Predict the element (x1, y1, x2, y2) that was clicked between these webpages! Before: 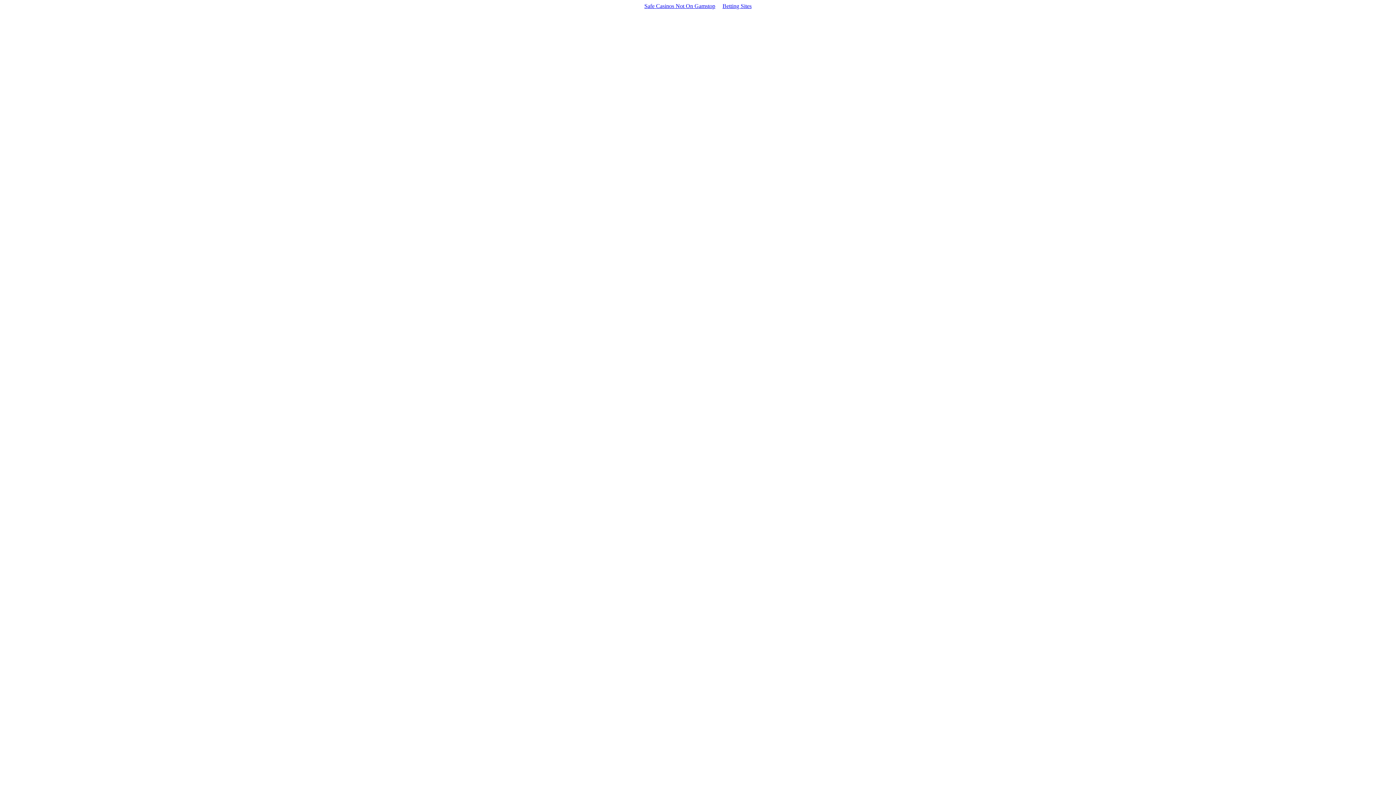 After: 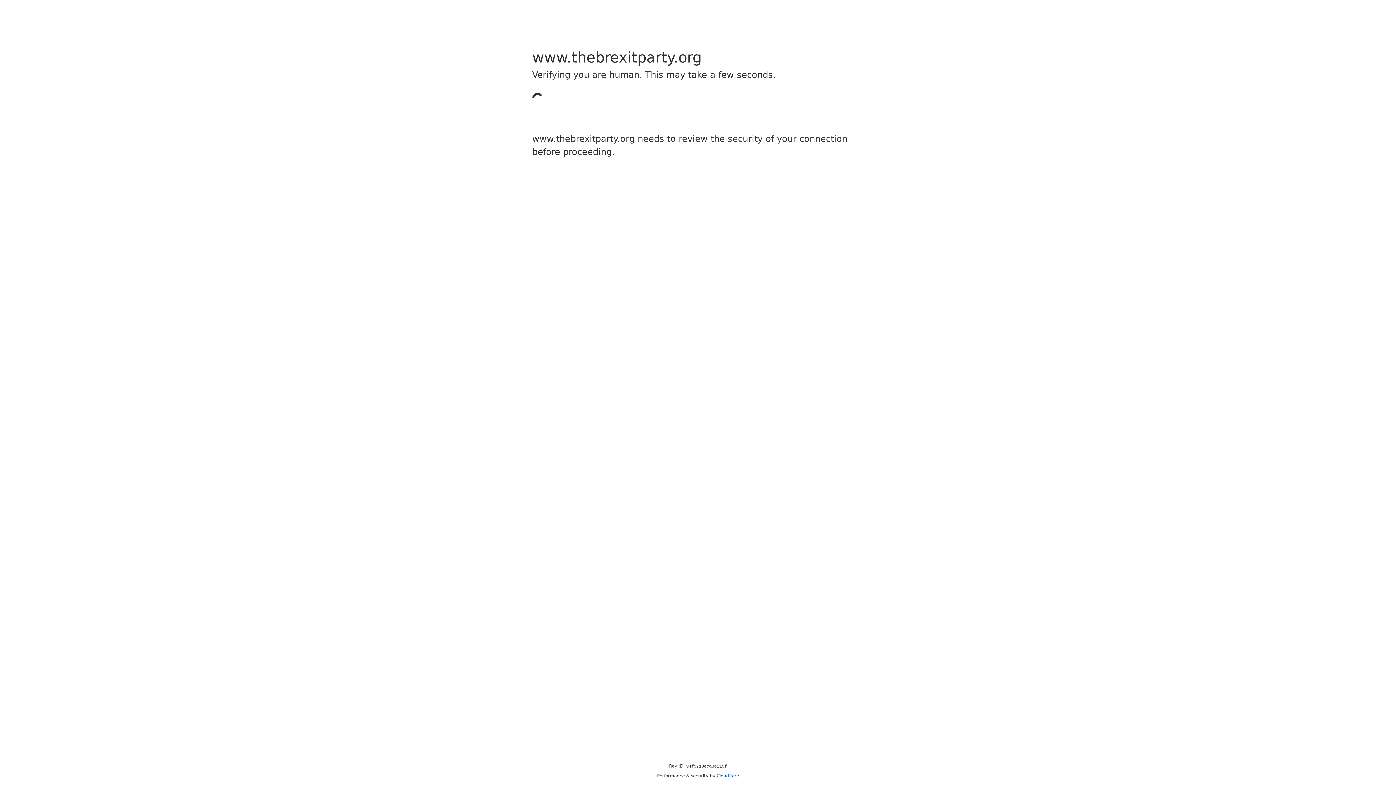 Action: bbox: (640, 1, 719, 10) label: Safe Casinos Not On Gamstop